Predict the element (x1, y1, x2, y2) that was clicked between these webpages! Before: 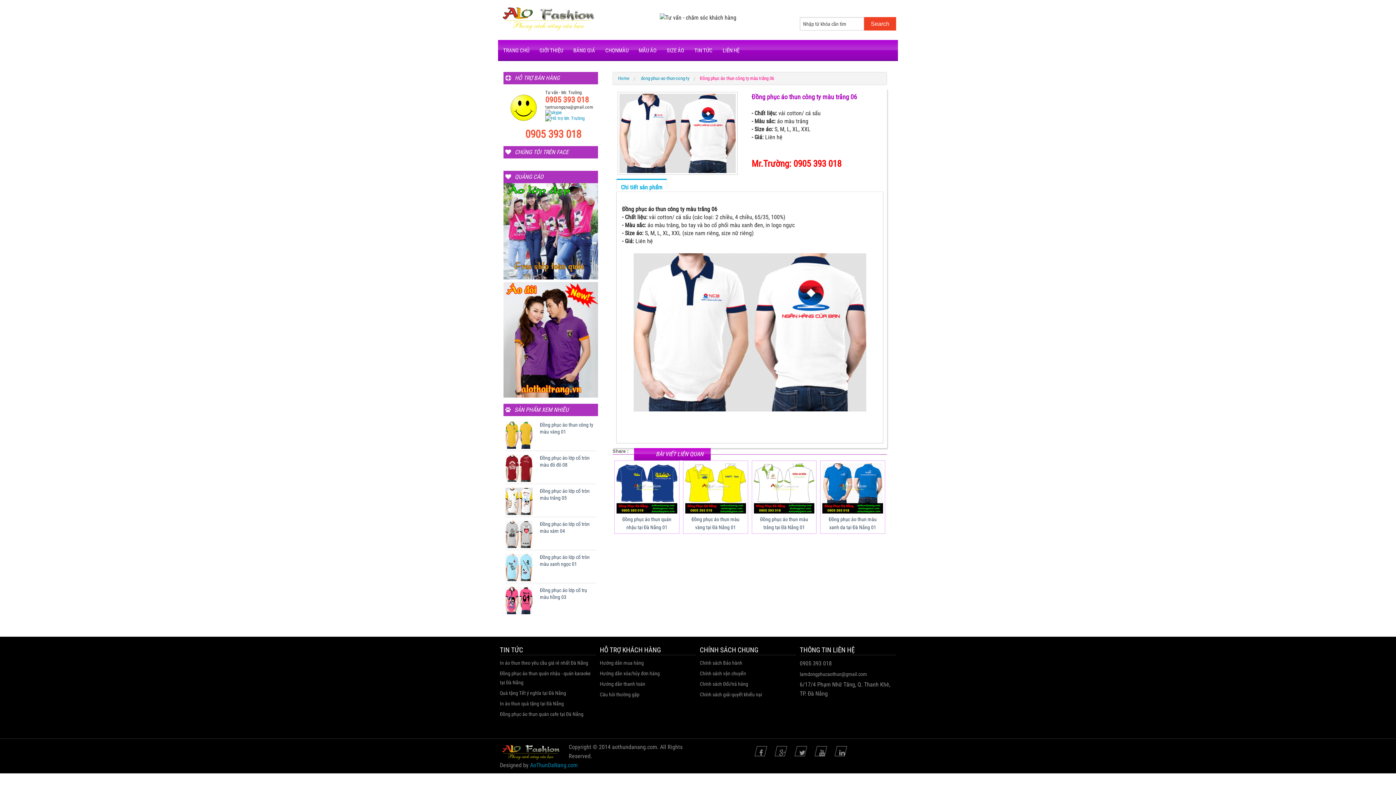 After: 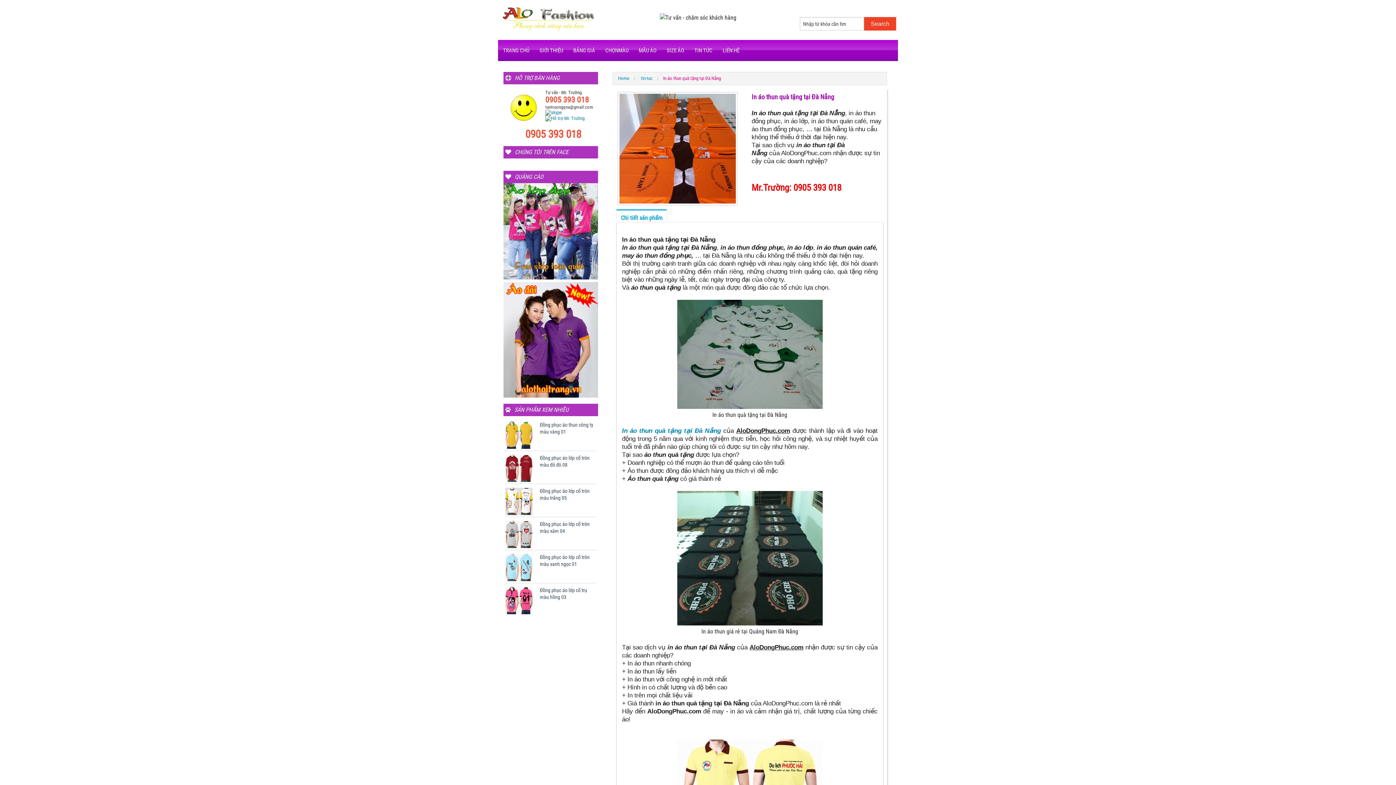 Action: bbox: (500, 700, 564, 706) label: In áo thun quà tặng tại Đà Nẵng